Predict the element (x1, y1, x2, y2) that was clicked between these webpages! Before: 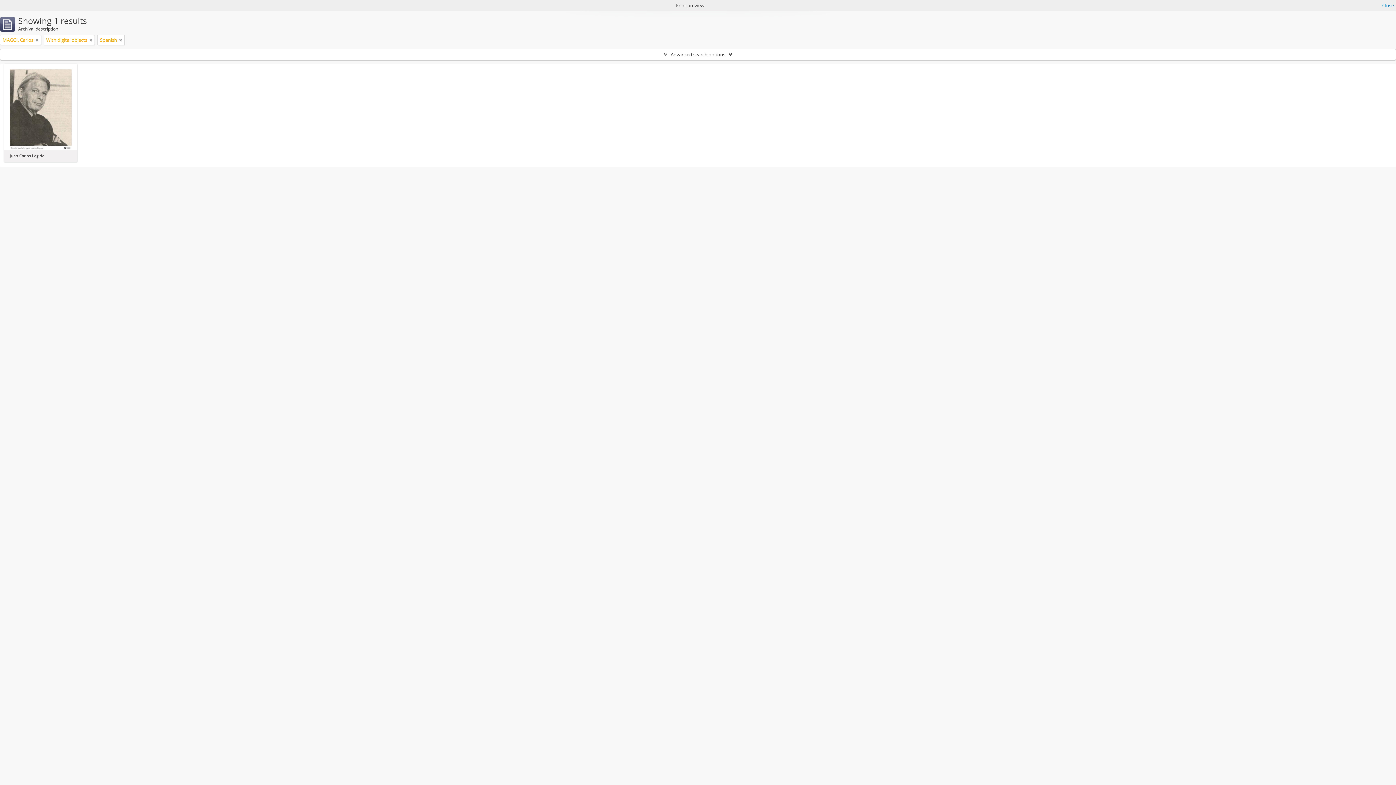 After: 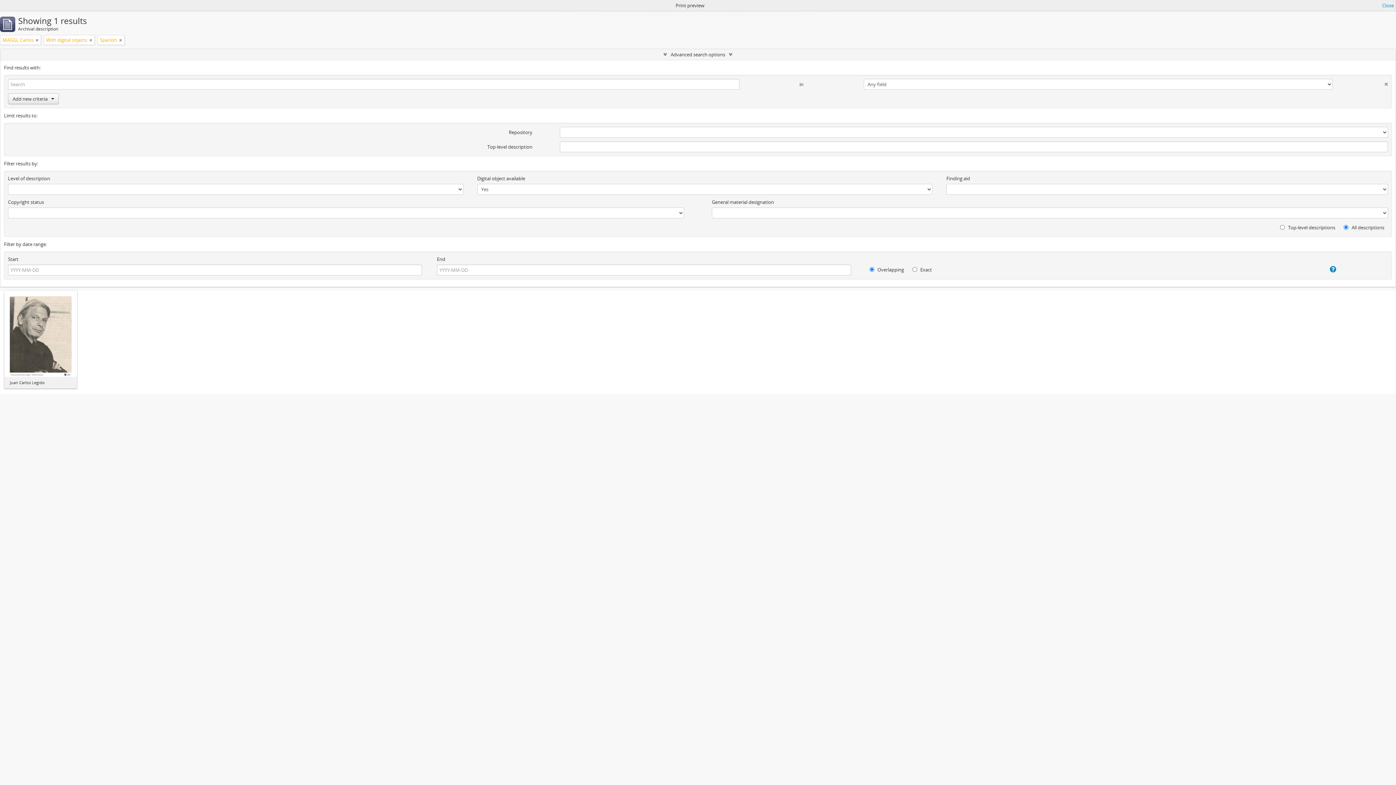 Action: label: Advanced search options bbox: (0, 49, 1396, 60)